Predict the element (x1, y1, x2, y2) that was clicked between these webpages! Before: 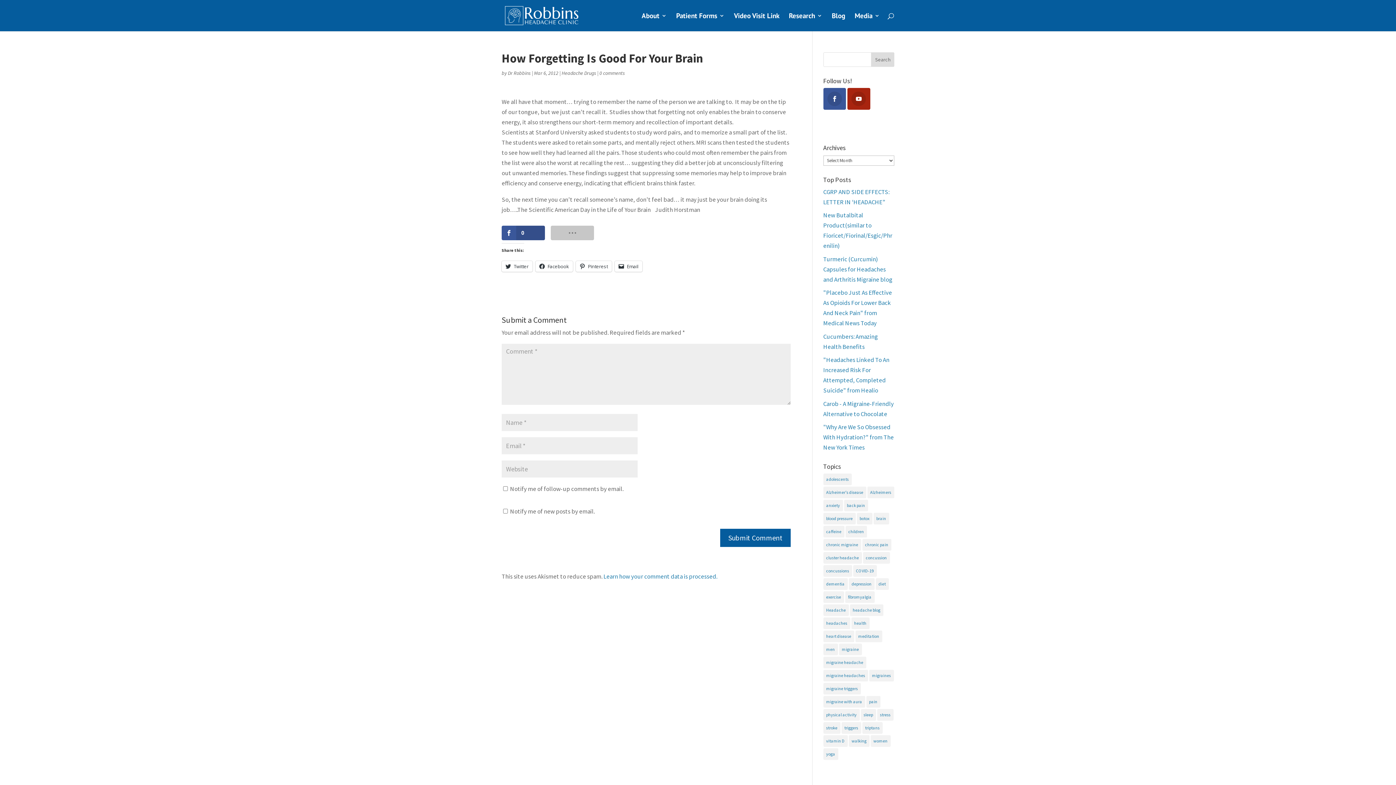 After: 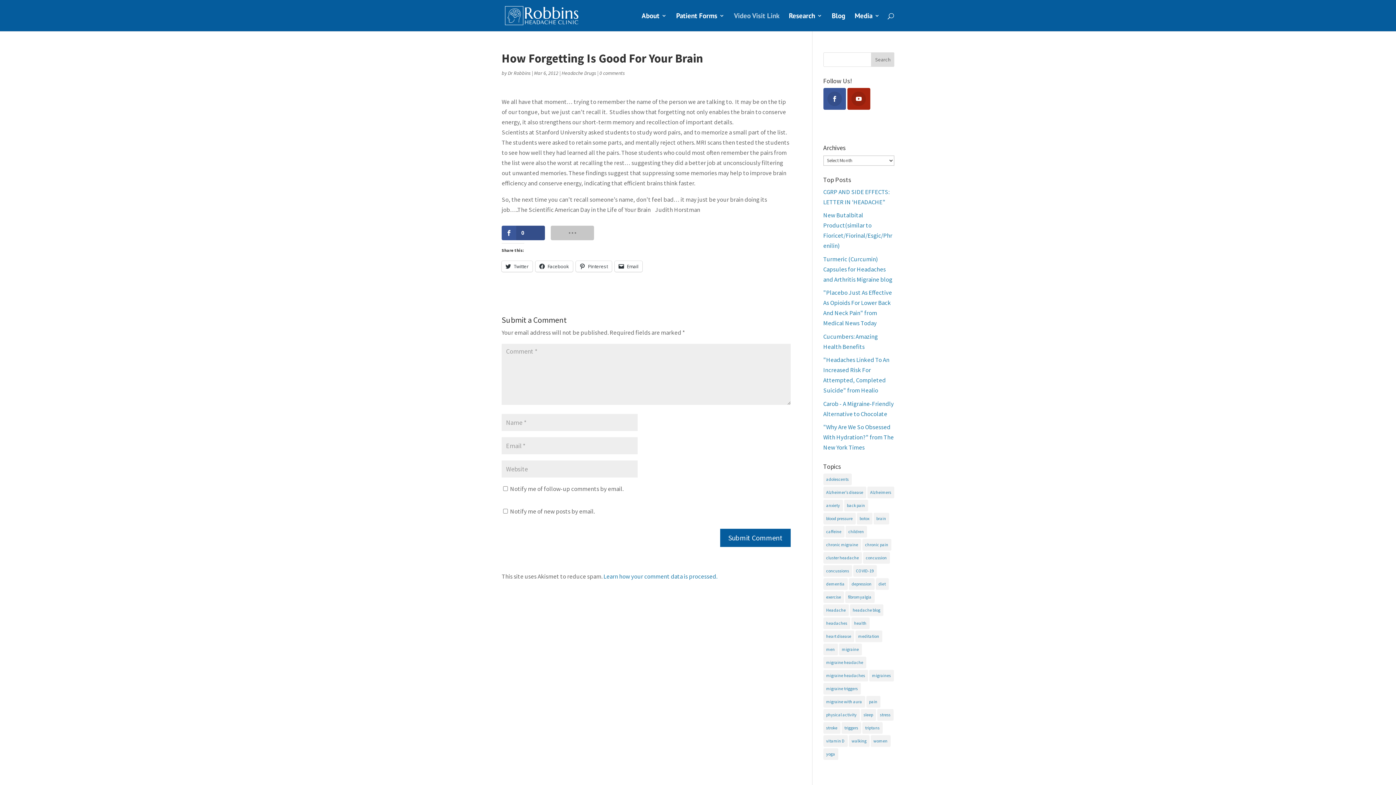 Action: bbox: (734, 13, 779, 31) label: Video Visit Link